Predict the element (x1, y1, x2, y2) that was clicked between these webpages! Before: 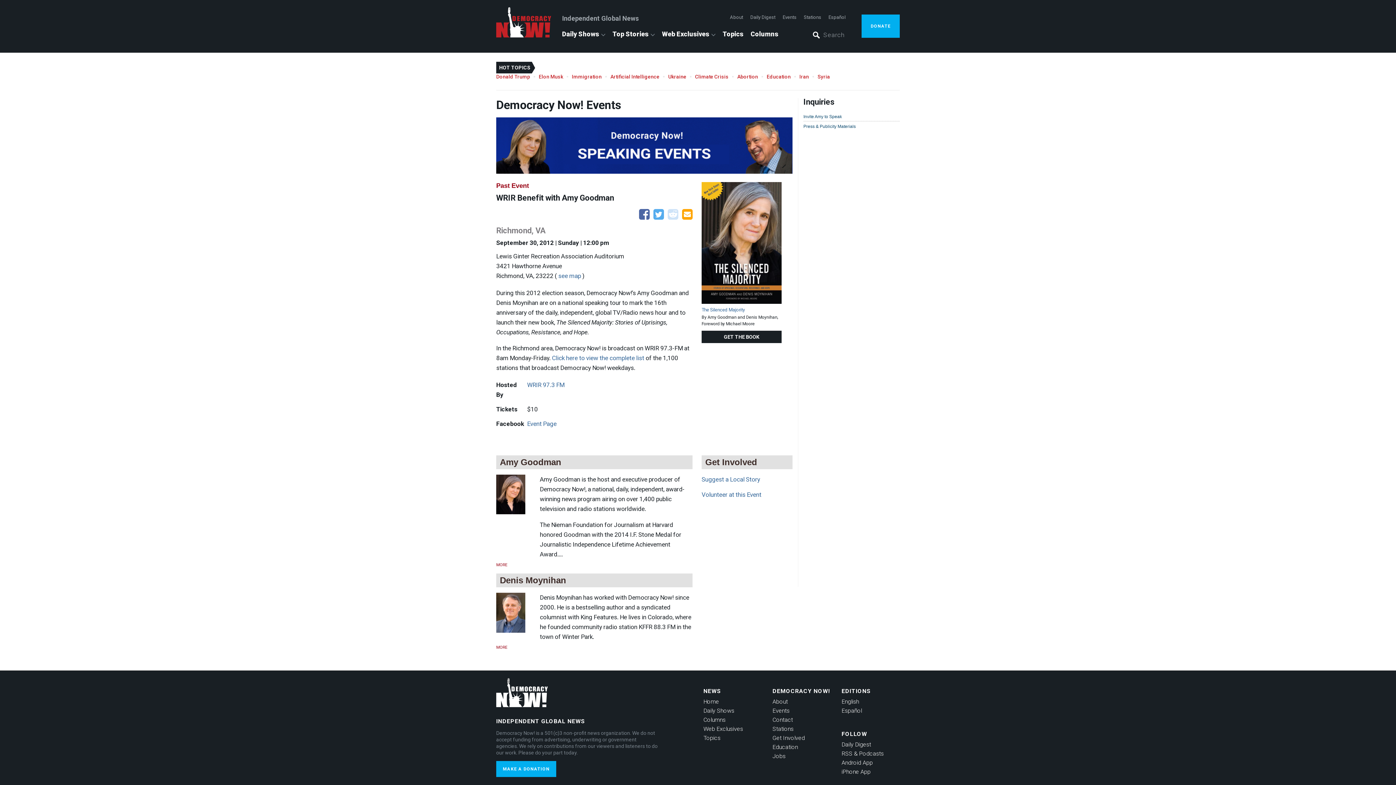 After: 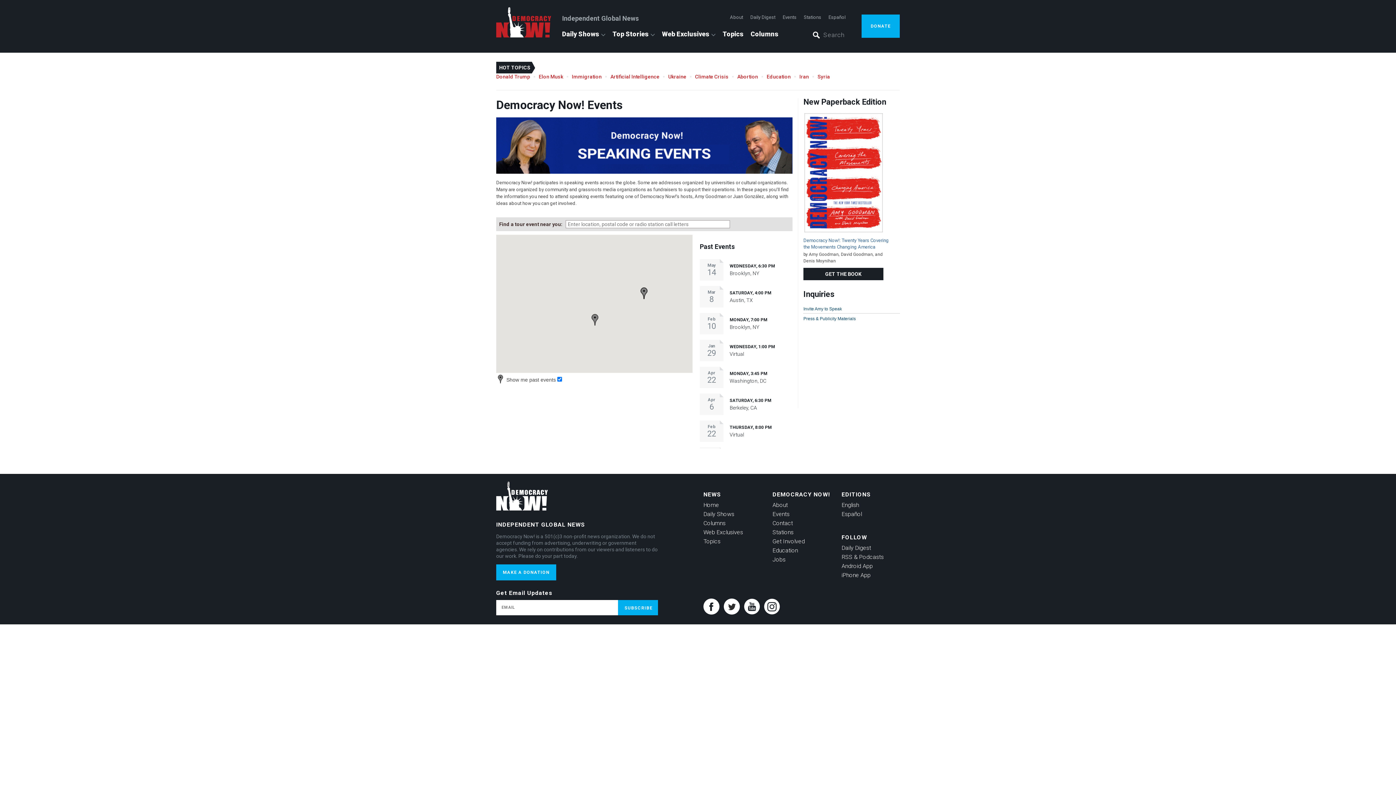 Action: label: Events bbox: (772, 707, 789, 714)